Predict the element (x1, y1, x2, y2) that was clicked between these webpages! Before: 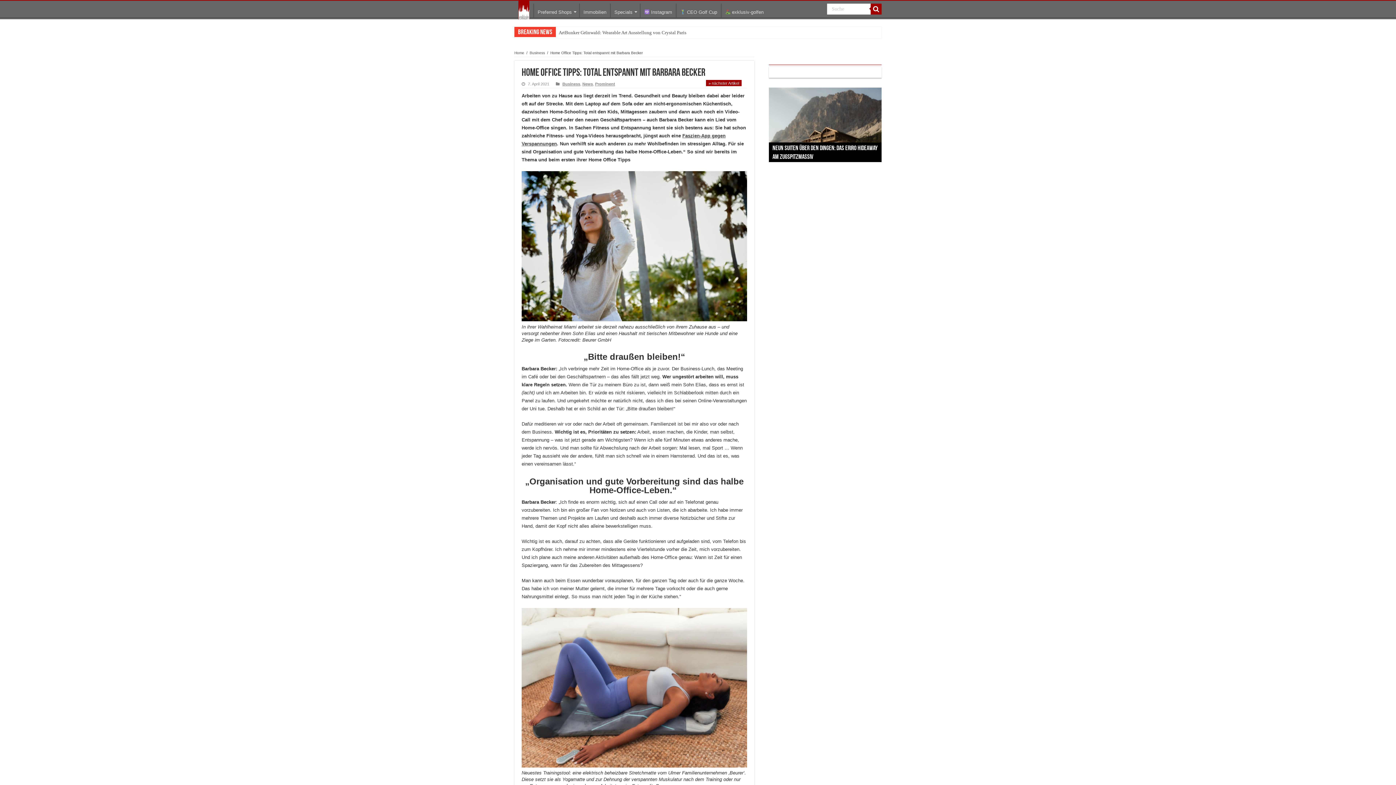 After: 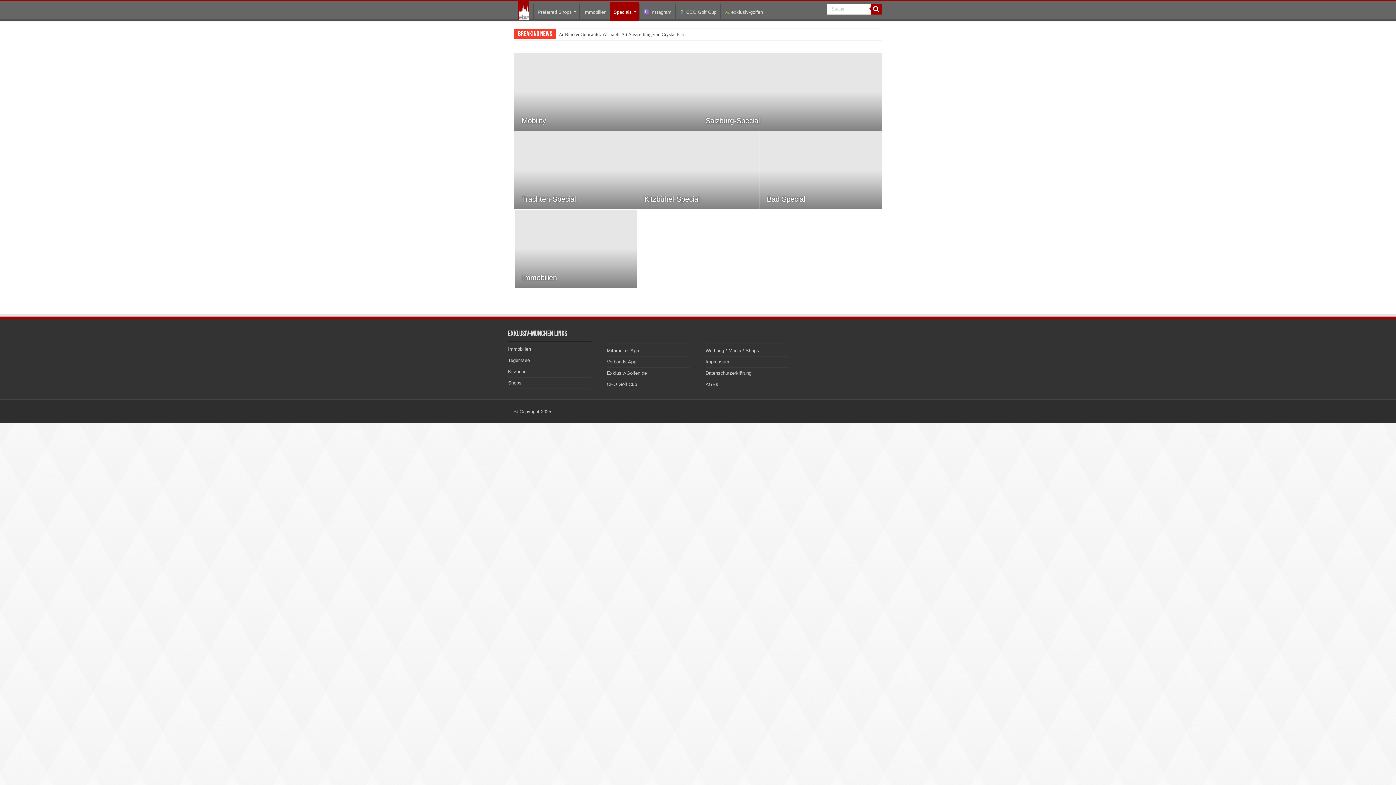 Action: label: Specials bbox: (610, 3, 640, 18)